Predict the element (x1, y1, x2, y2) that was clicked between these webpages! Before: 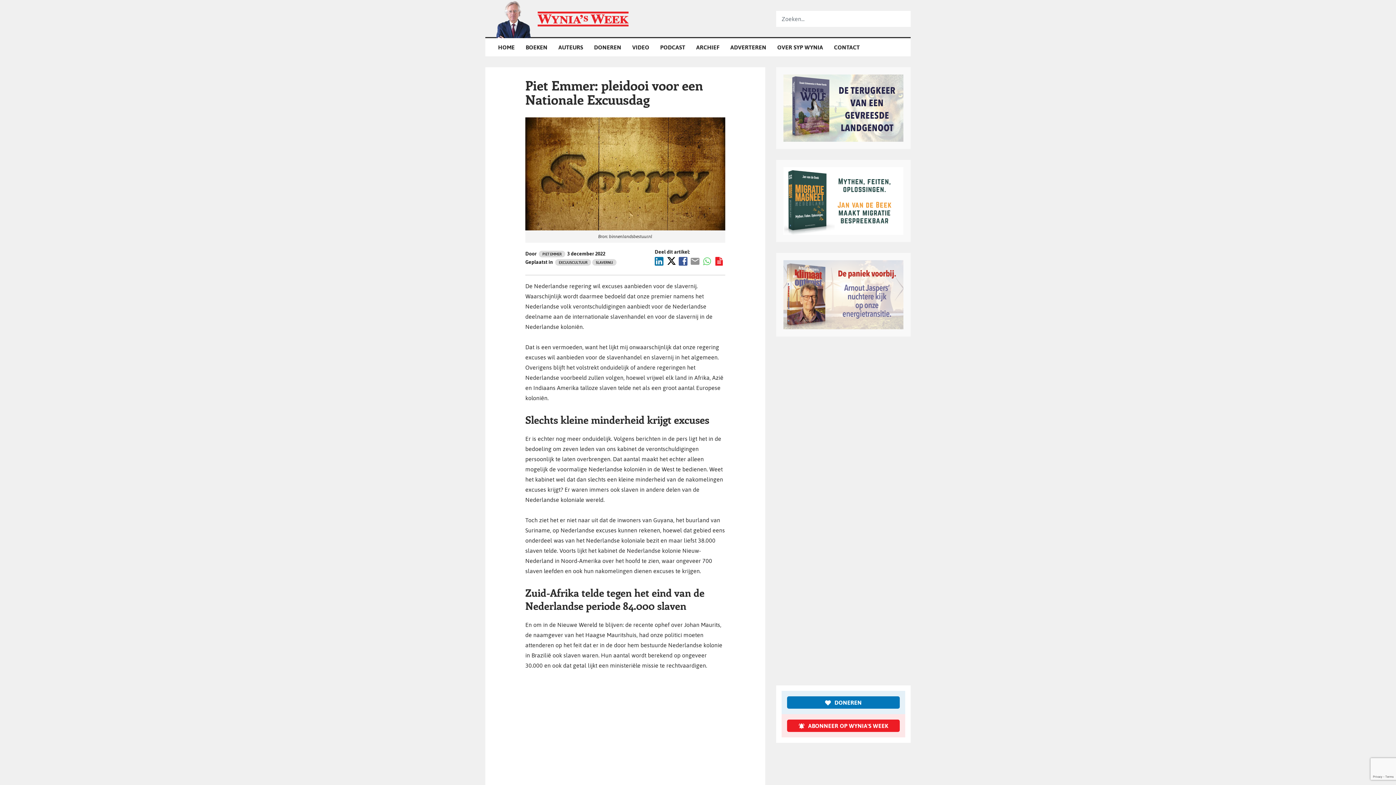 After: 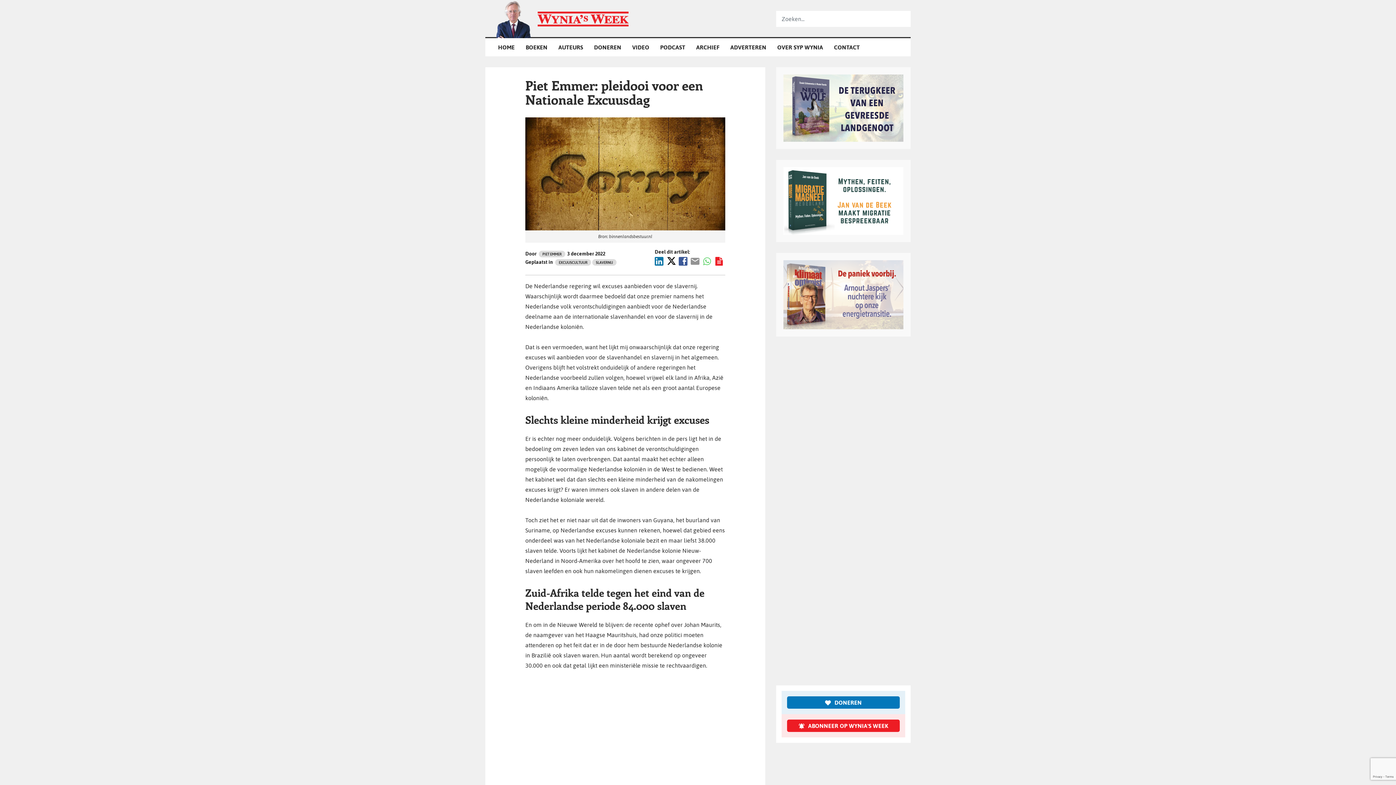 Action: bbox: (702, 258, 713, 264)